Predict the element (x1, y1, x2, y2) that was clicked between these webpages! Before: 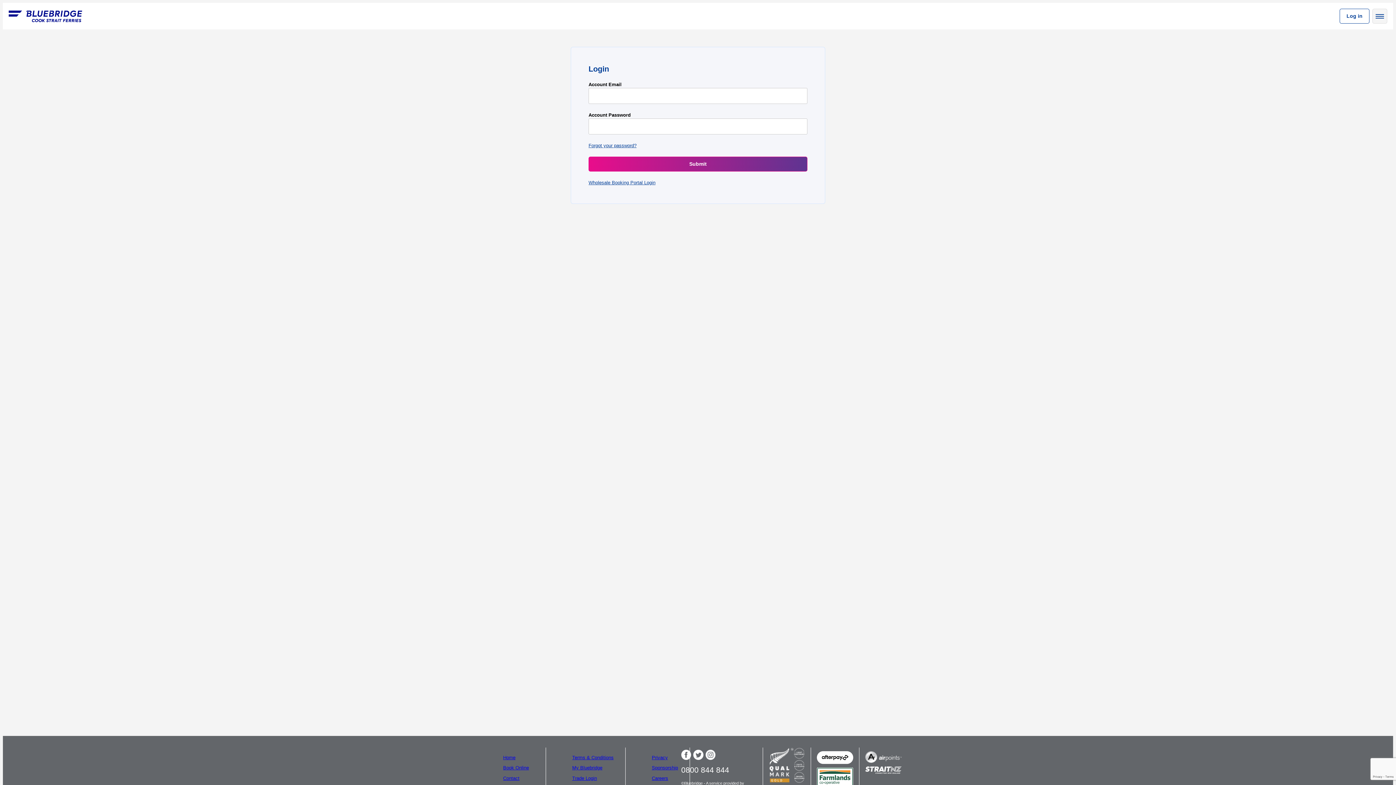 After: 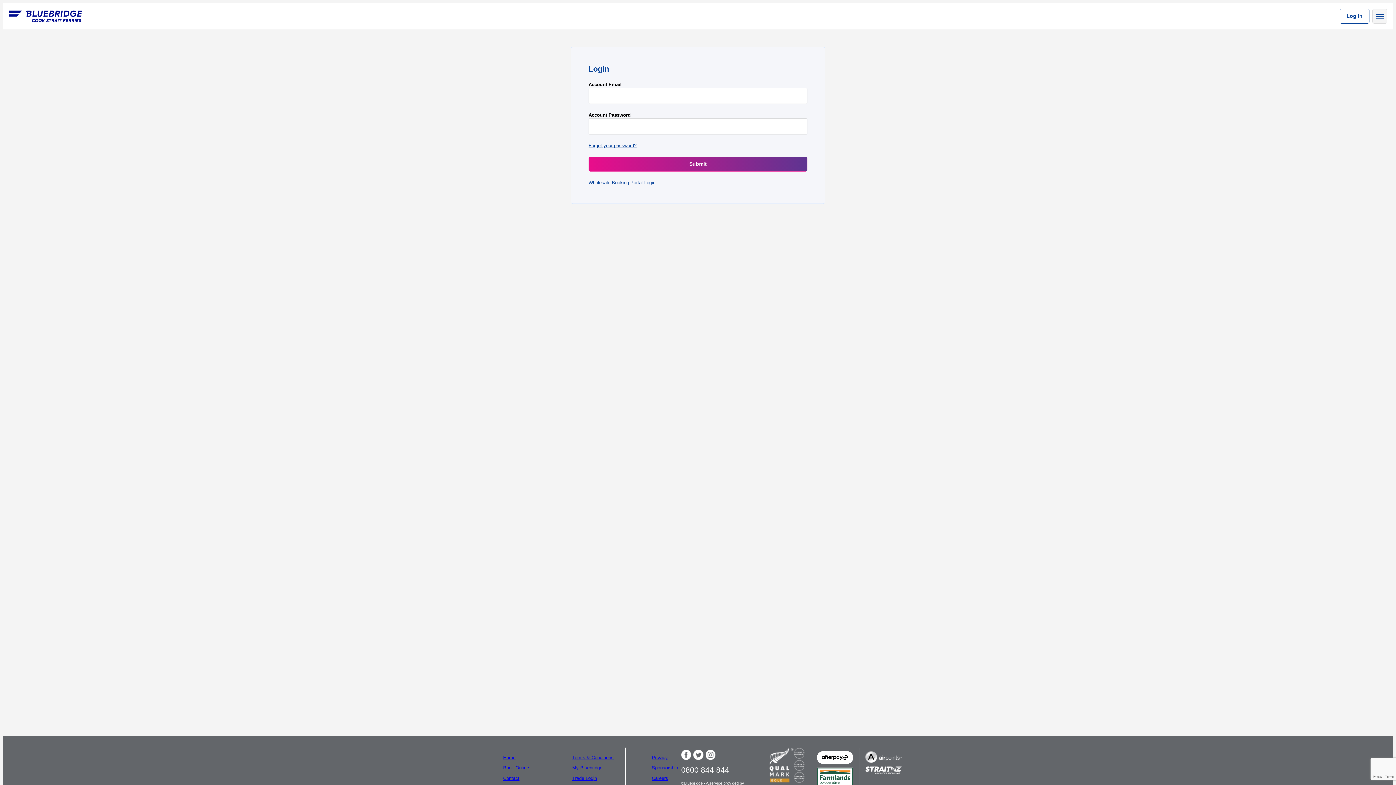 Action: bbox: (865, 763, 901, 774)